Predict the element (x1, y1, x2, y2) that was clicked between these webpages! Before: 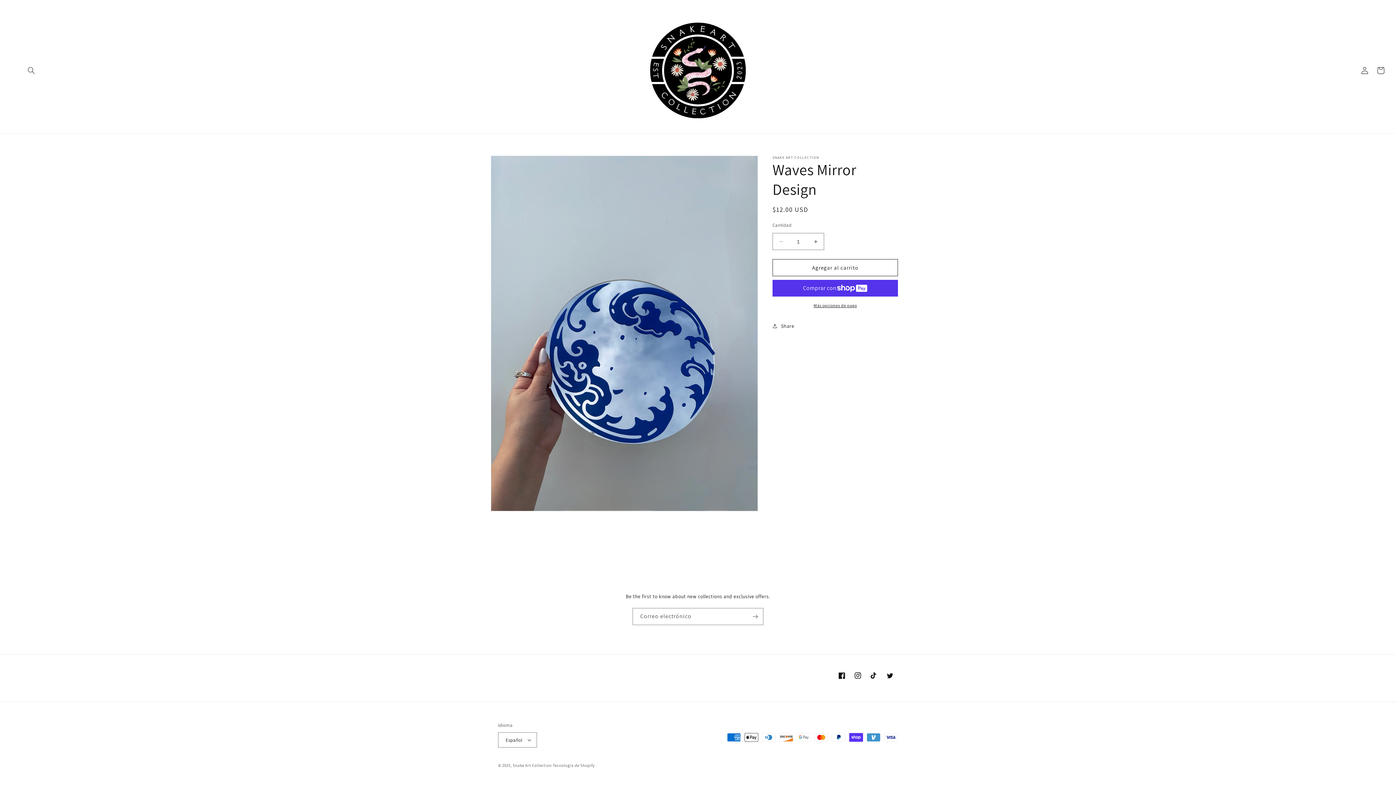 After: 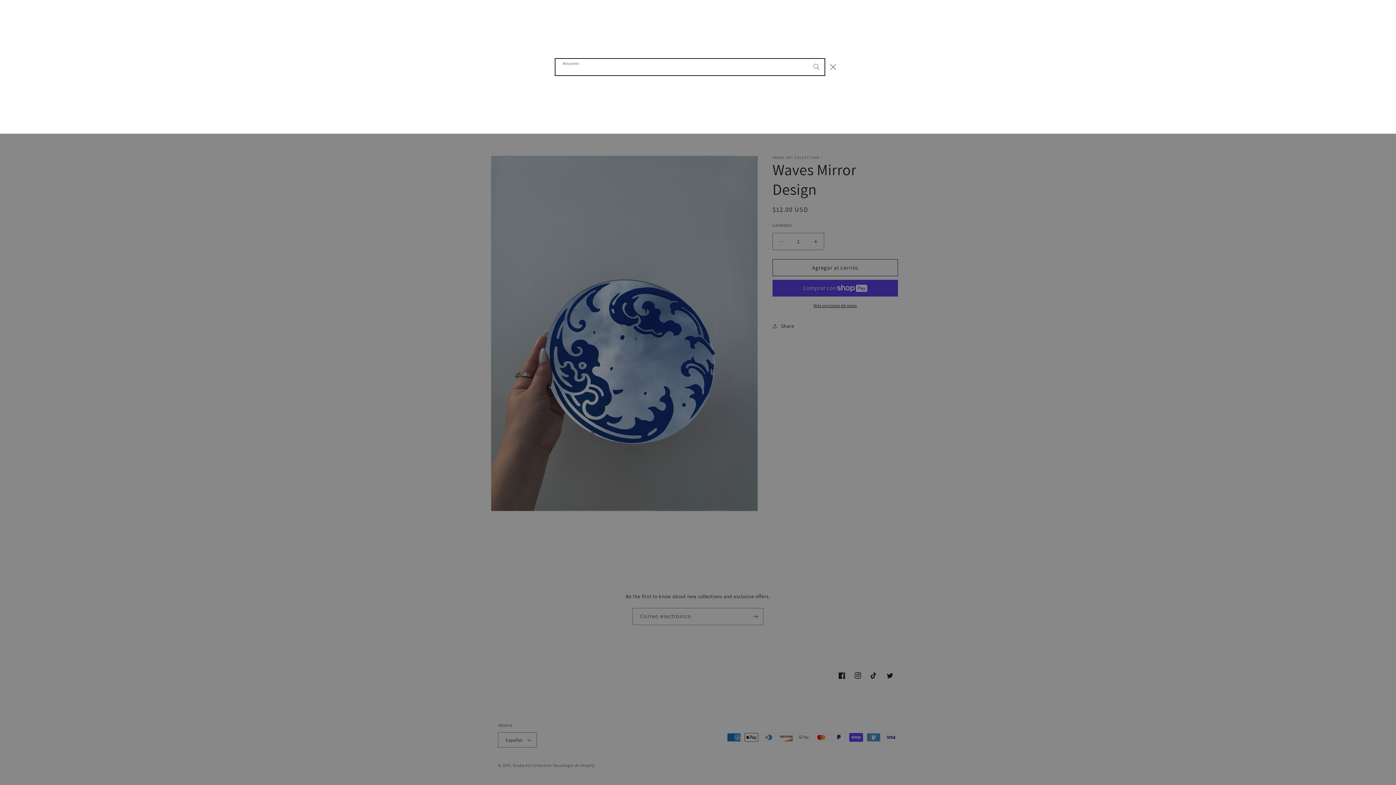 Action: label: Búsqueda bbox: (23, 62, 39, 78)